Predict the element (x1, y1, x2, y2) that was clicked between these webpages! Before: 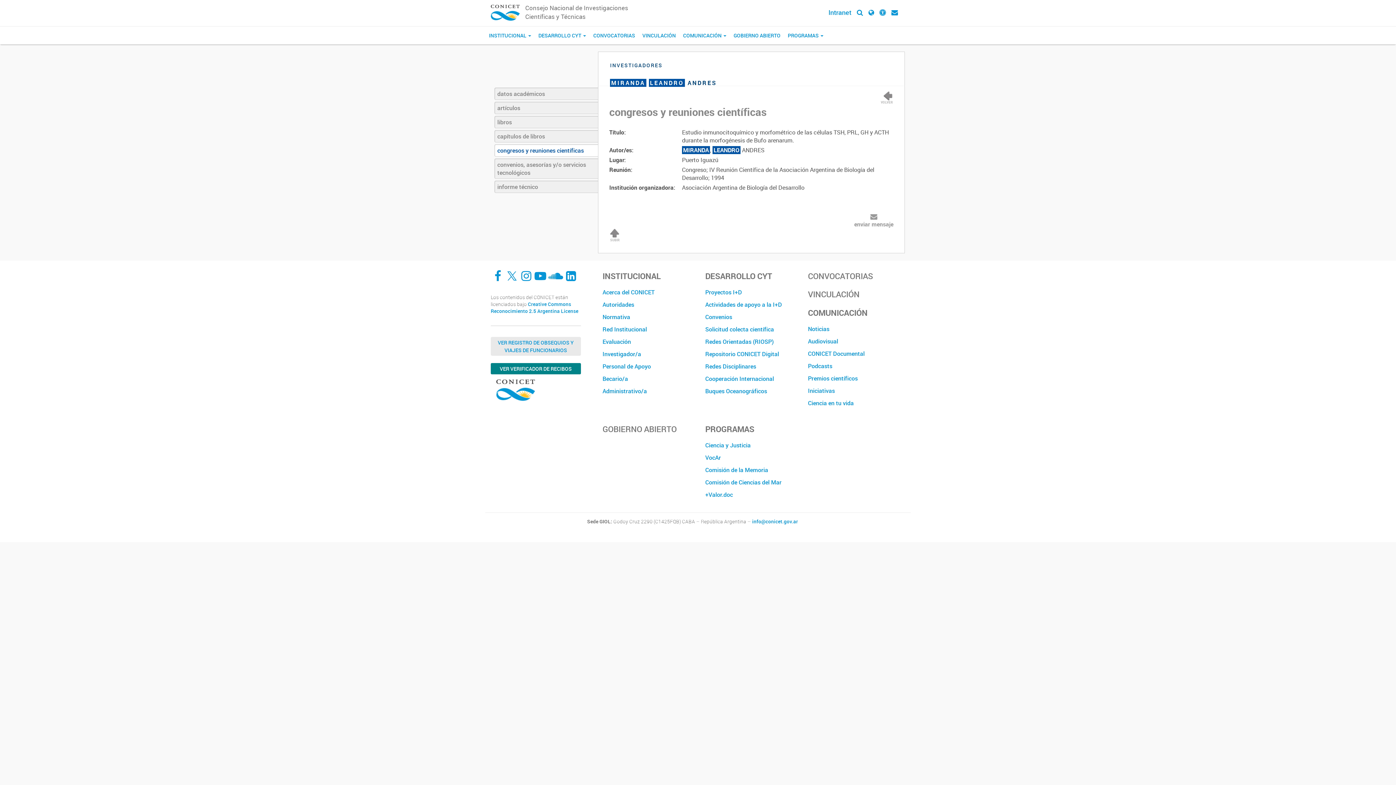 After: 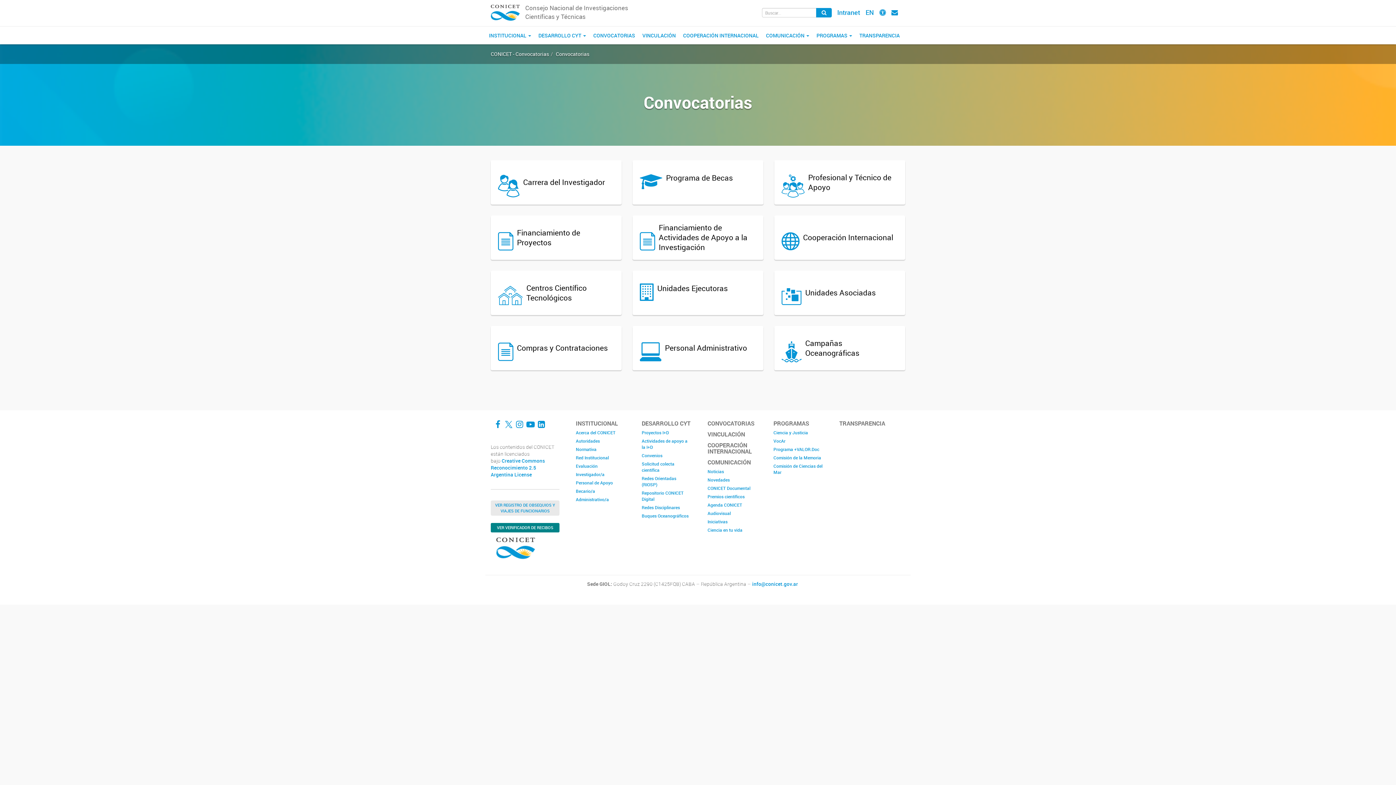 Action: bbox: (589, 26, 638, 44) label: CONVOCATORIAS